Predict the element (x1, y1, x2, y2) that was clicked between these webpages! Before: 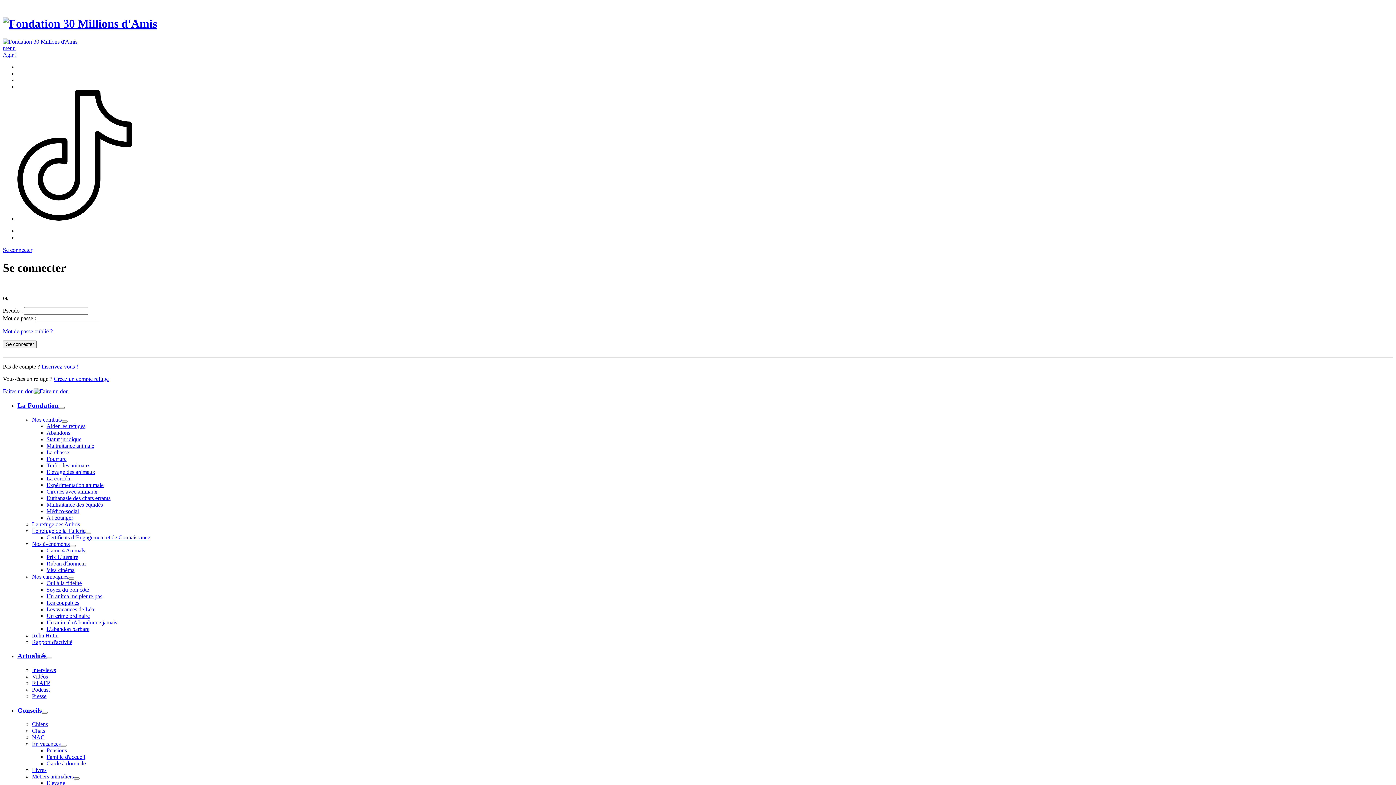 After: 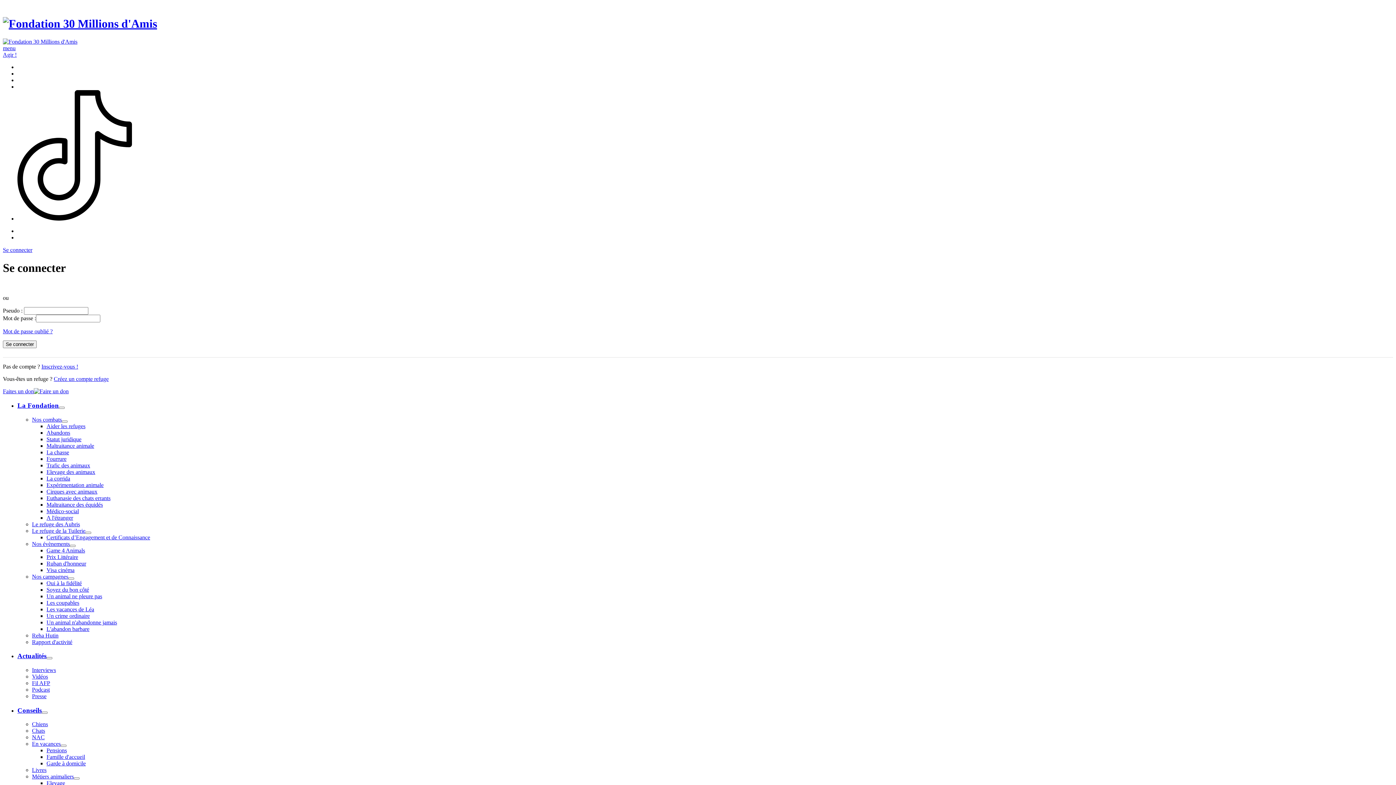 Action: label: Nos combats bbox: (32, 416, 61, 422)